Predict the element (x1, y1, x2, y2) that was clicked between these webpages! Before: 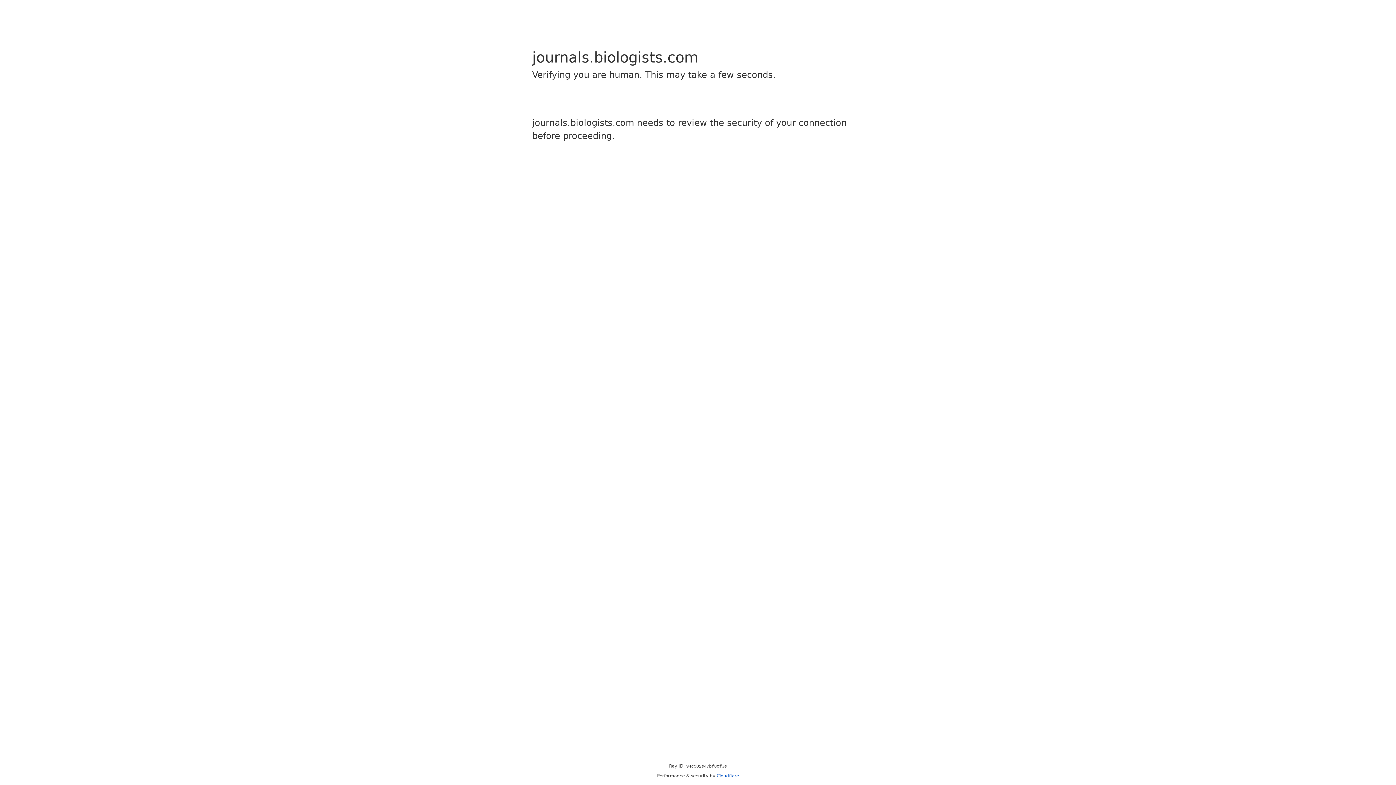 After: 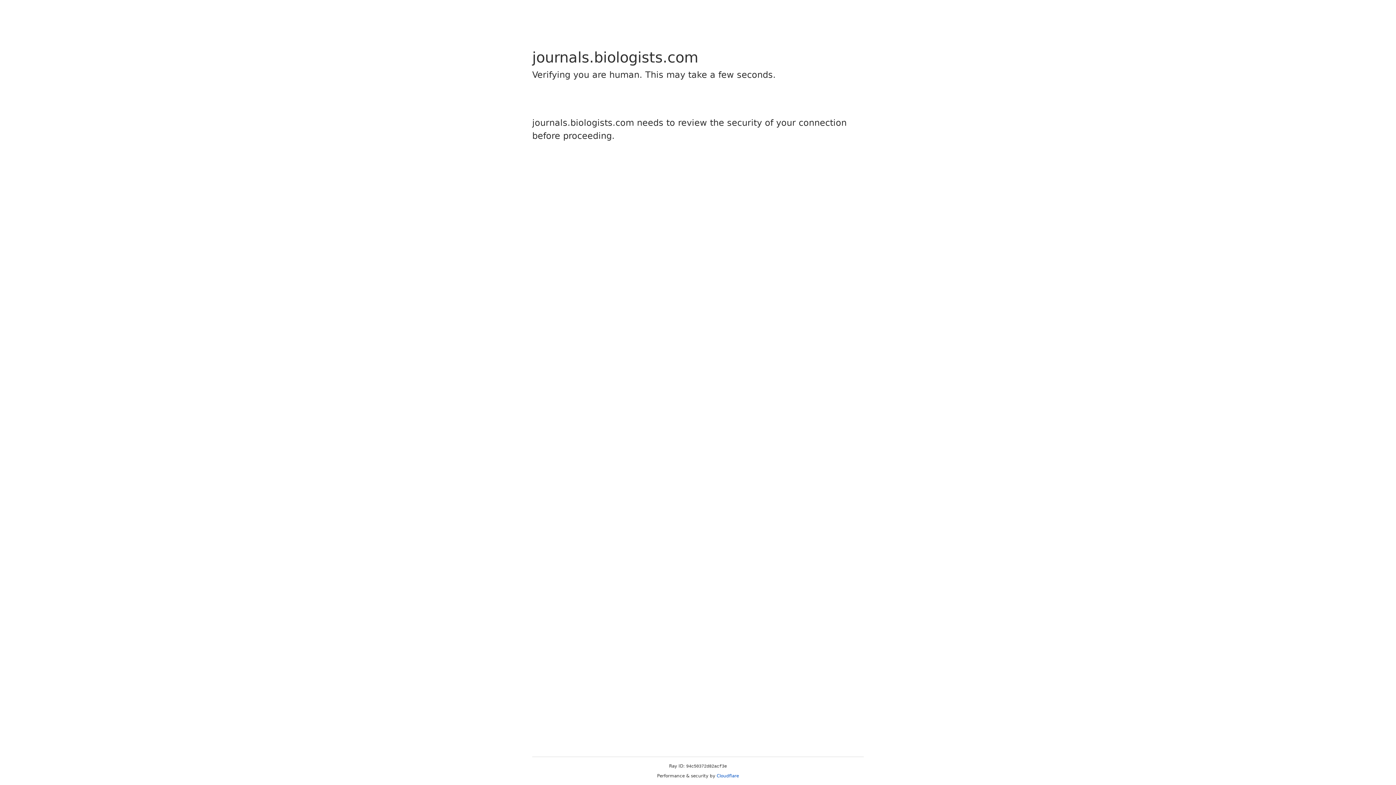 Action: label: Cloudflare bbox: (716, 773, 739, 778)